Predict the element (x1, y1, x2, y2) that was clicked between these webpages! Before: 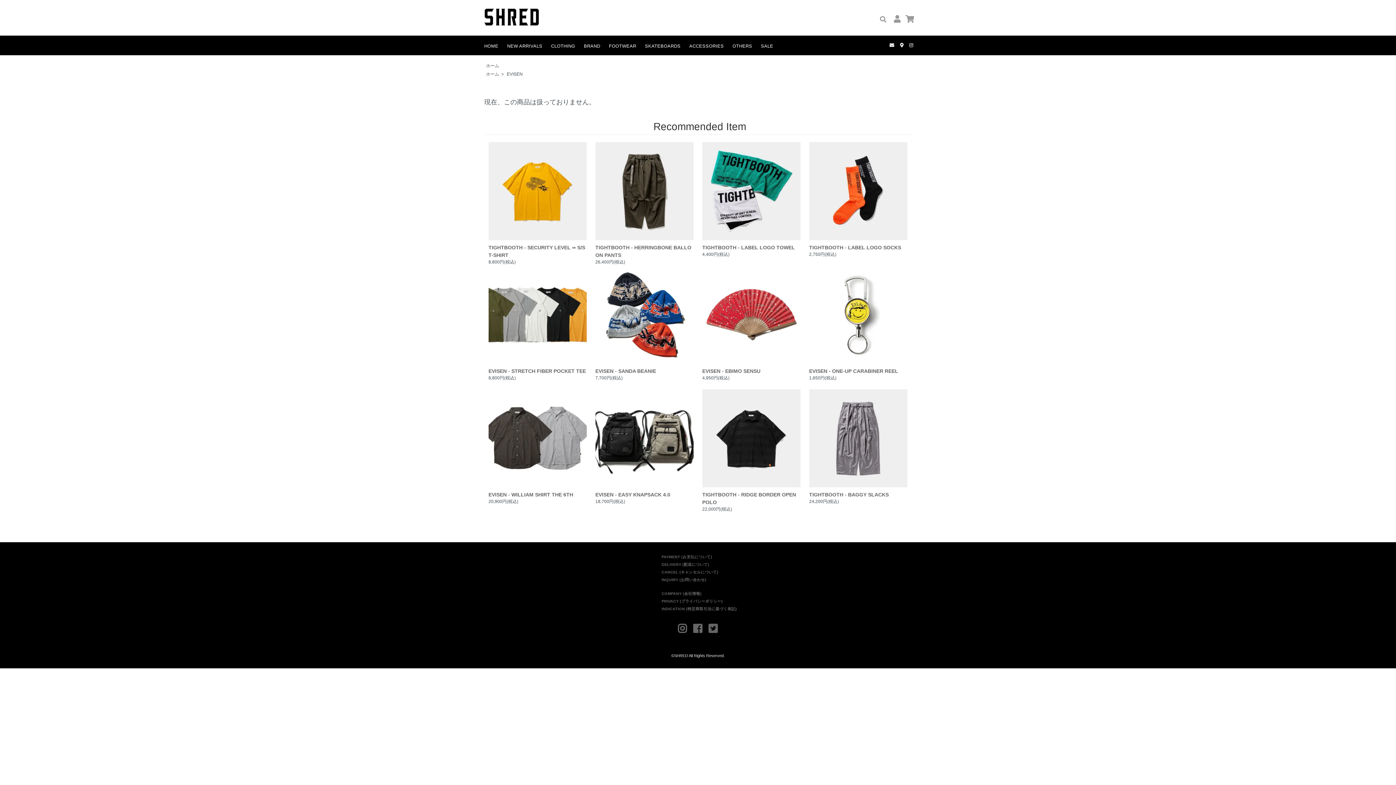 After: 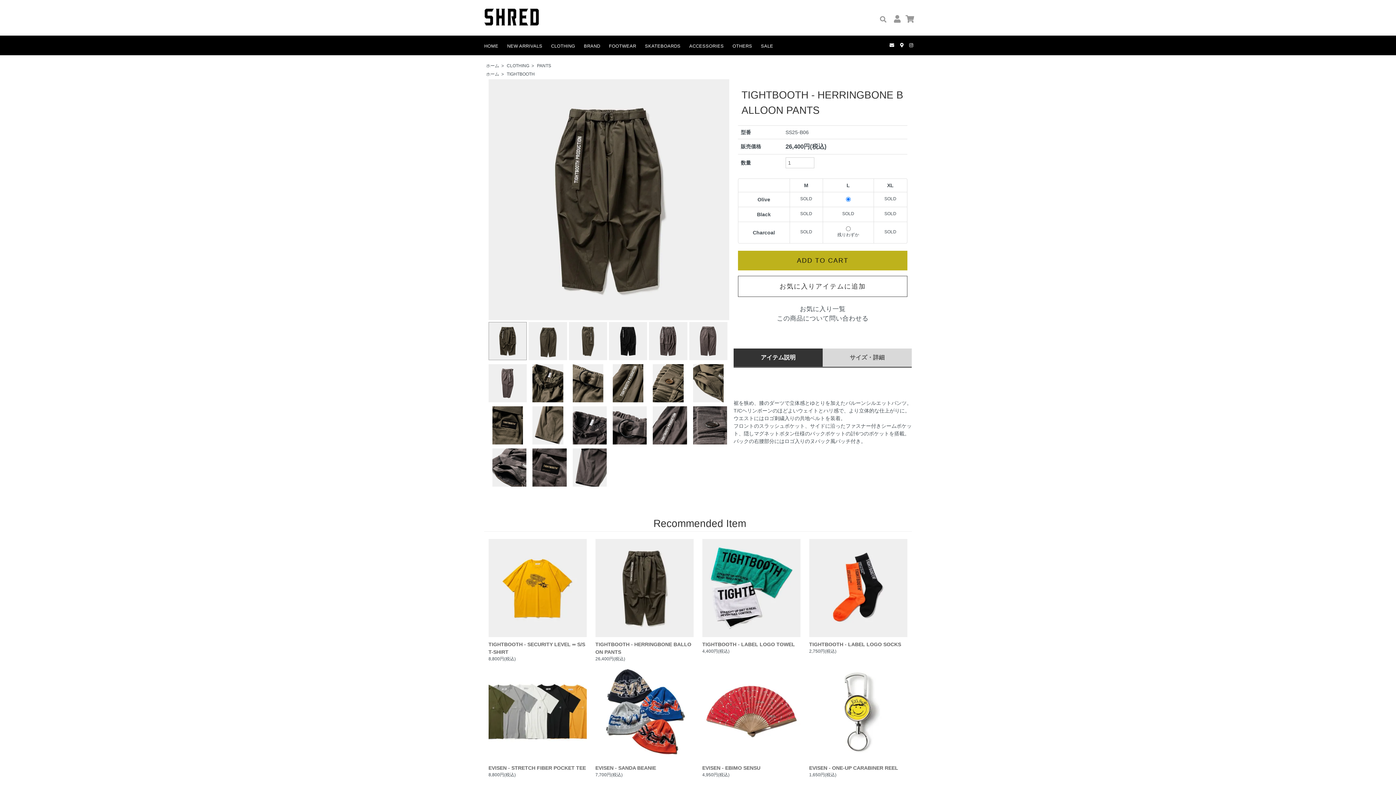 Action: bbox: (595, 142, 693, 259) label: TIGHTBOOTH - HERRINGBONE BALLOON PANTS